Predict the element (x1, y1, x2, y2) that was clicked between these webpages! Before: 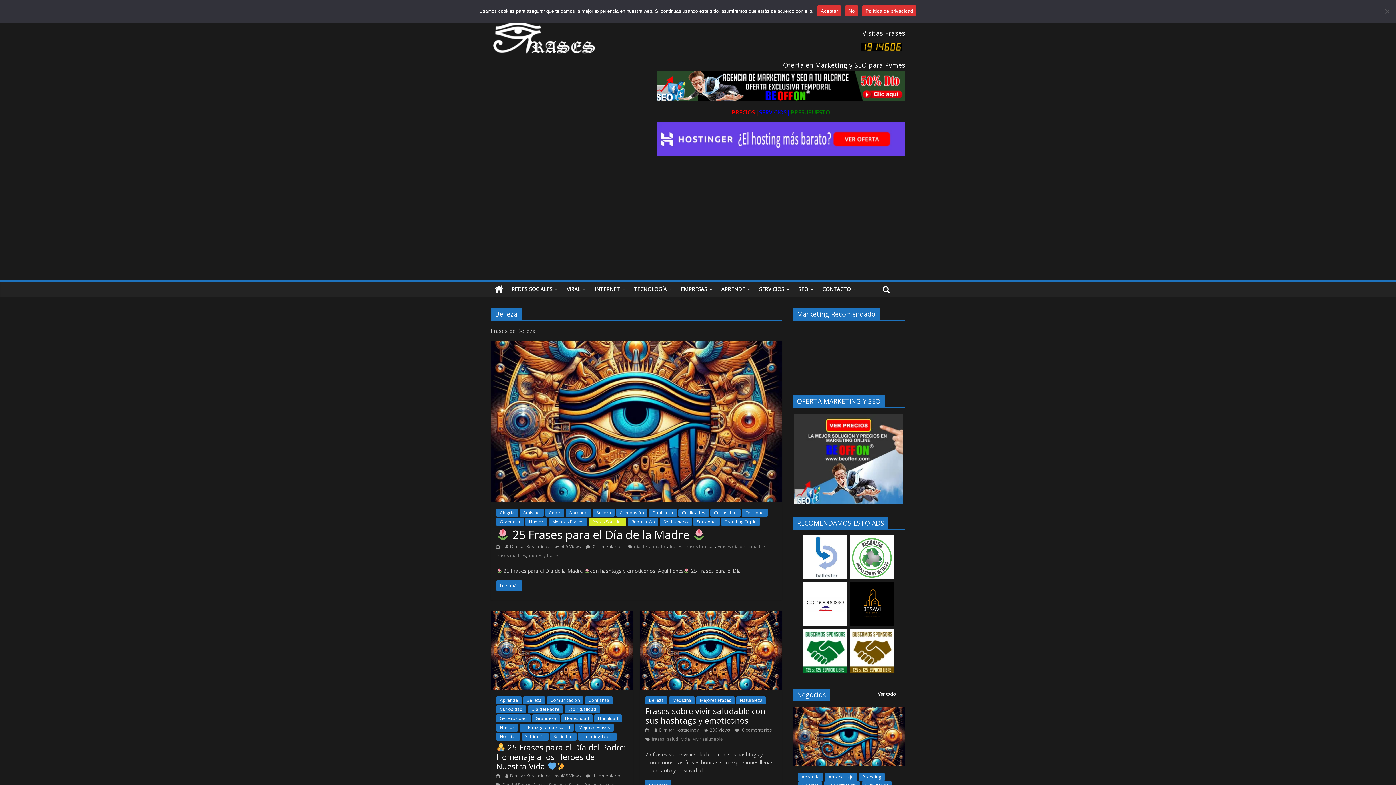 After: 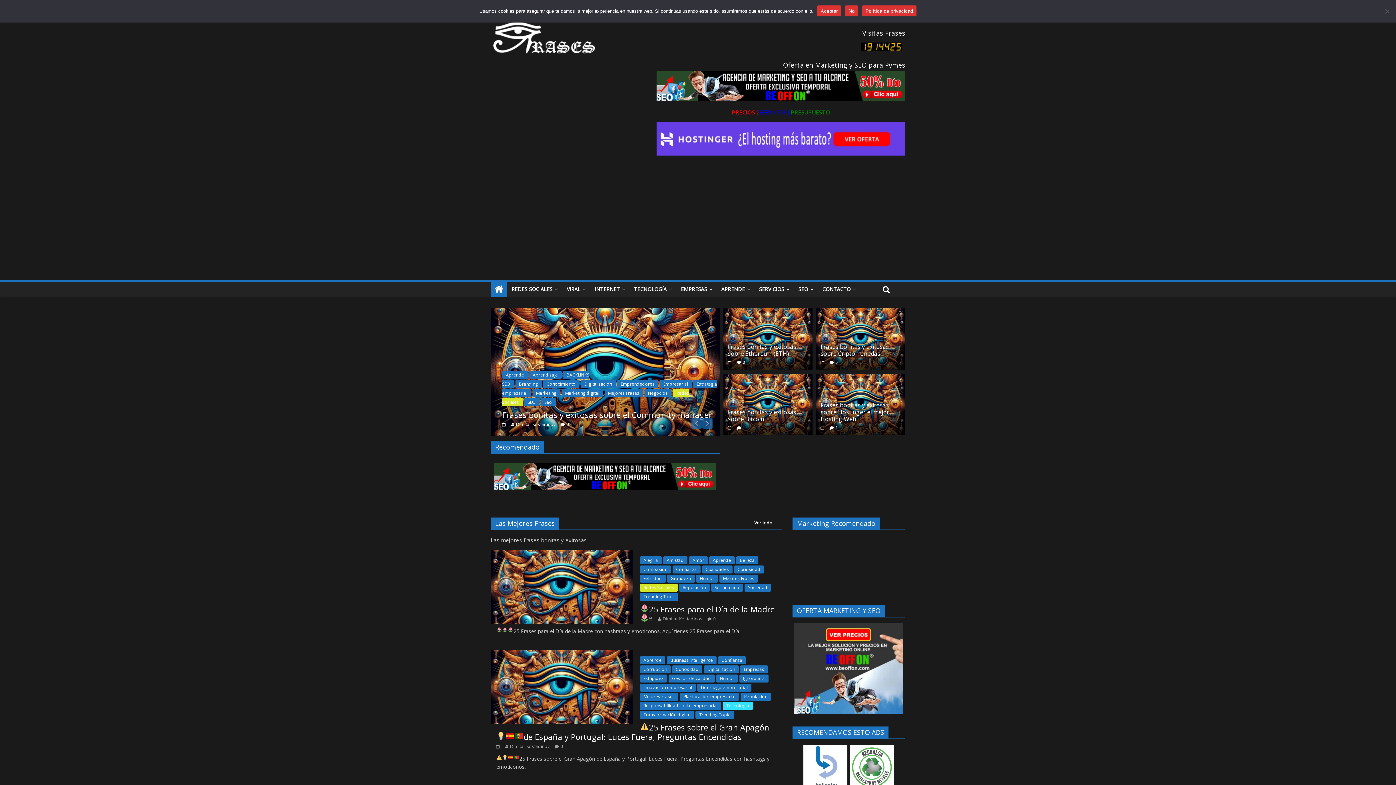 Action: bbox: (490, 281, 507, 297)